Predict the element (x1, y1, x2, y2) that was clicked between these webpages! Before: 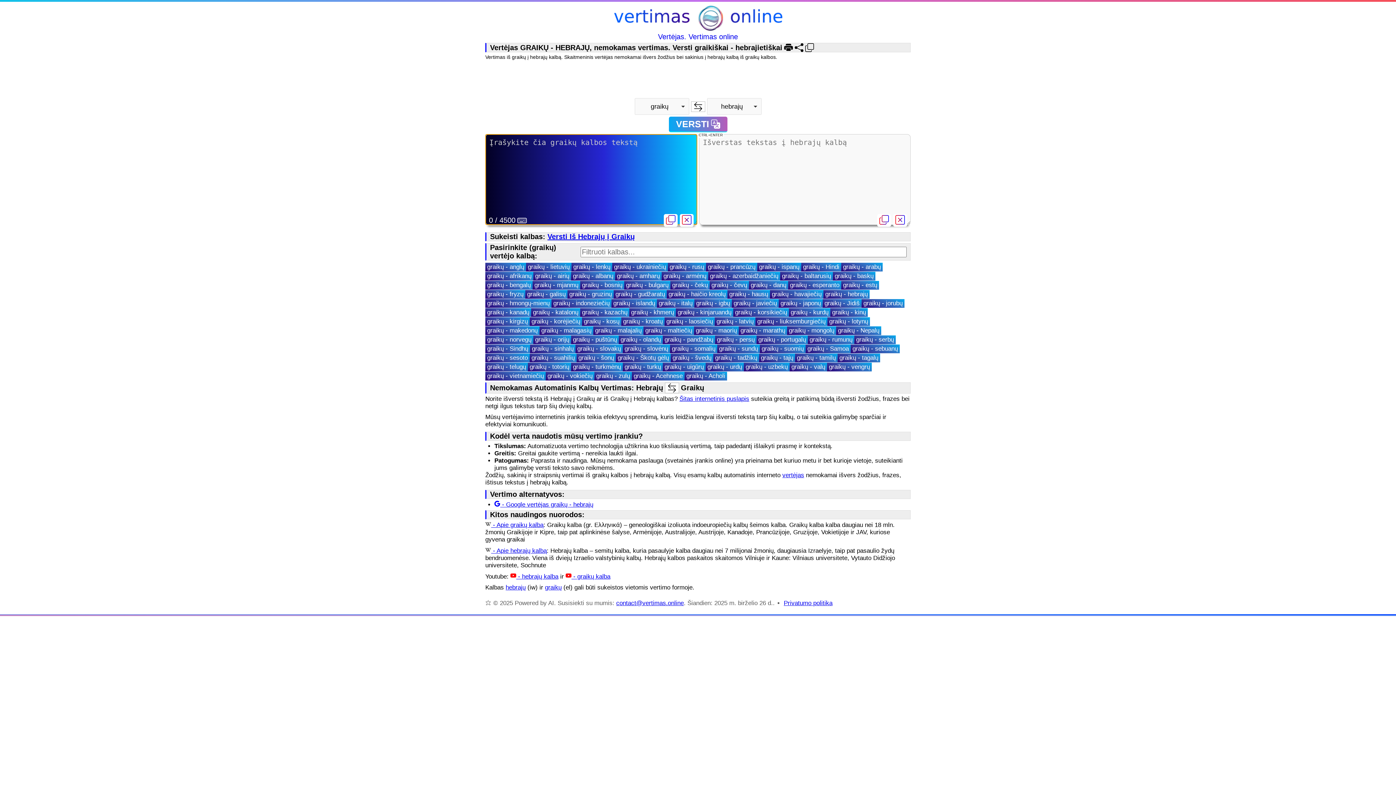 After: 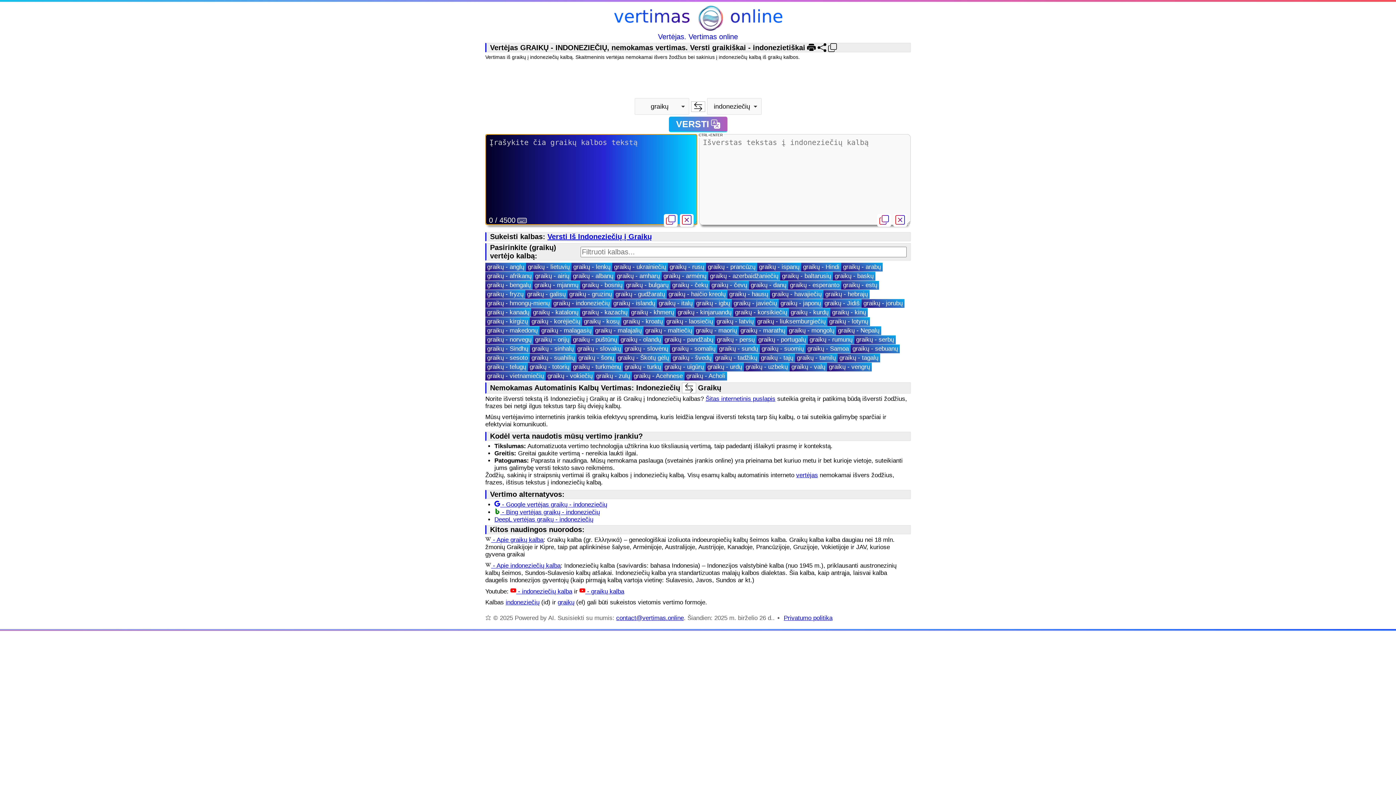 Action: bbox: (551, 299, 611, 308) label: graikų - indoneziečių